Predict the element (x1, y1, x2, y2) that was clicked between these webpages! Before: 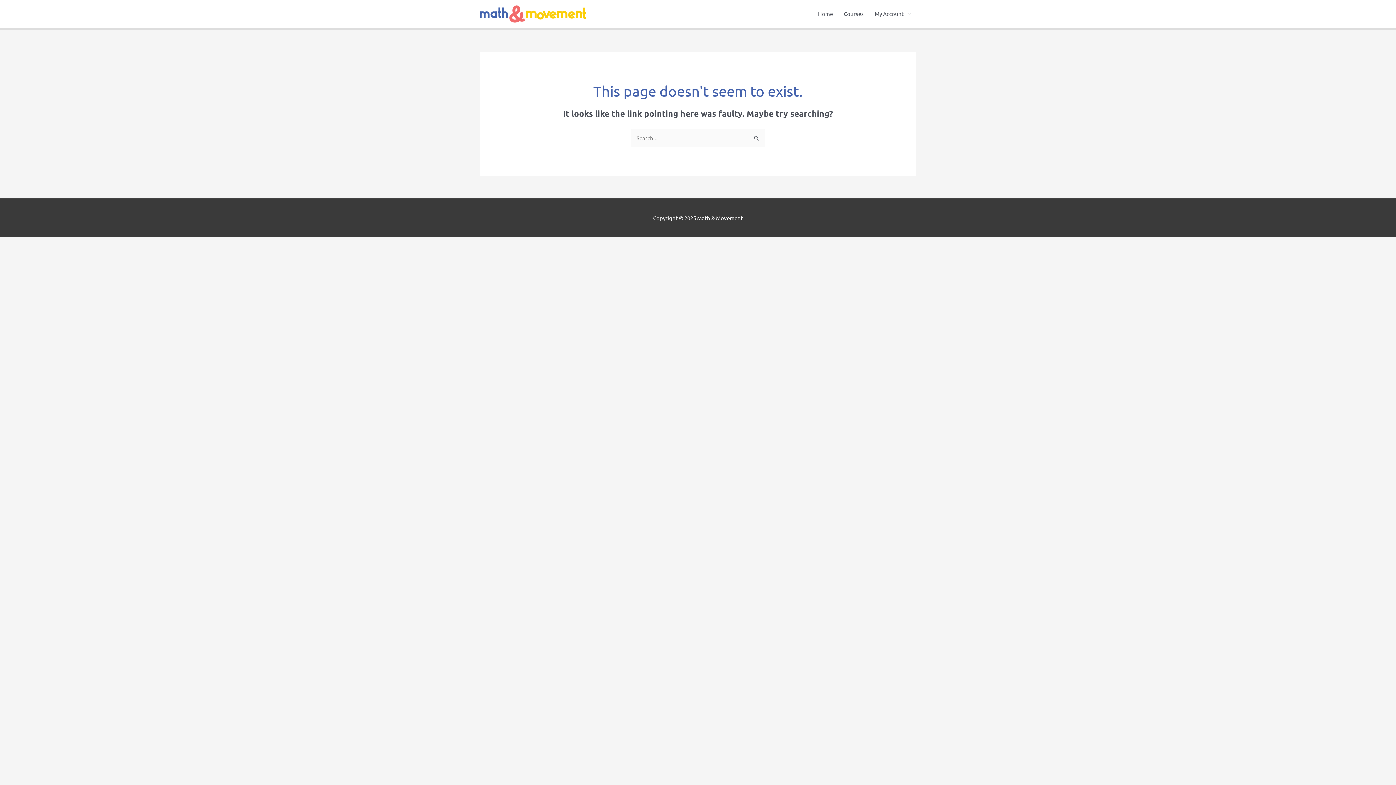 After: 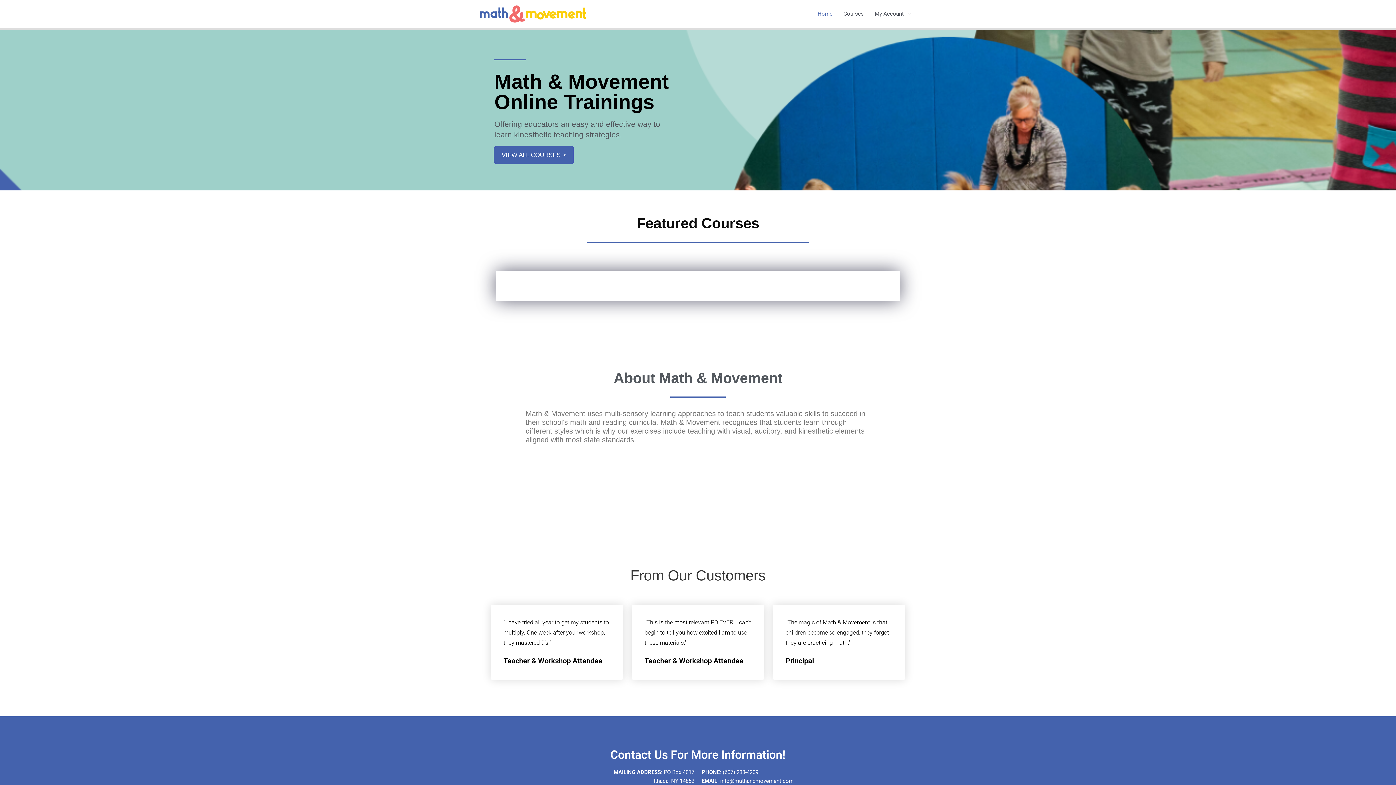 Action: bbox: (812, 3, 838, 24) label: Home